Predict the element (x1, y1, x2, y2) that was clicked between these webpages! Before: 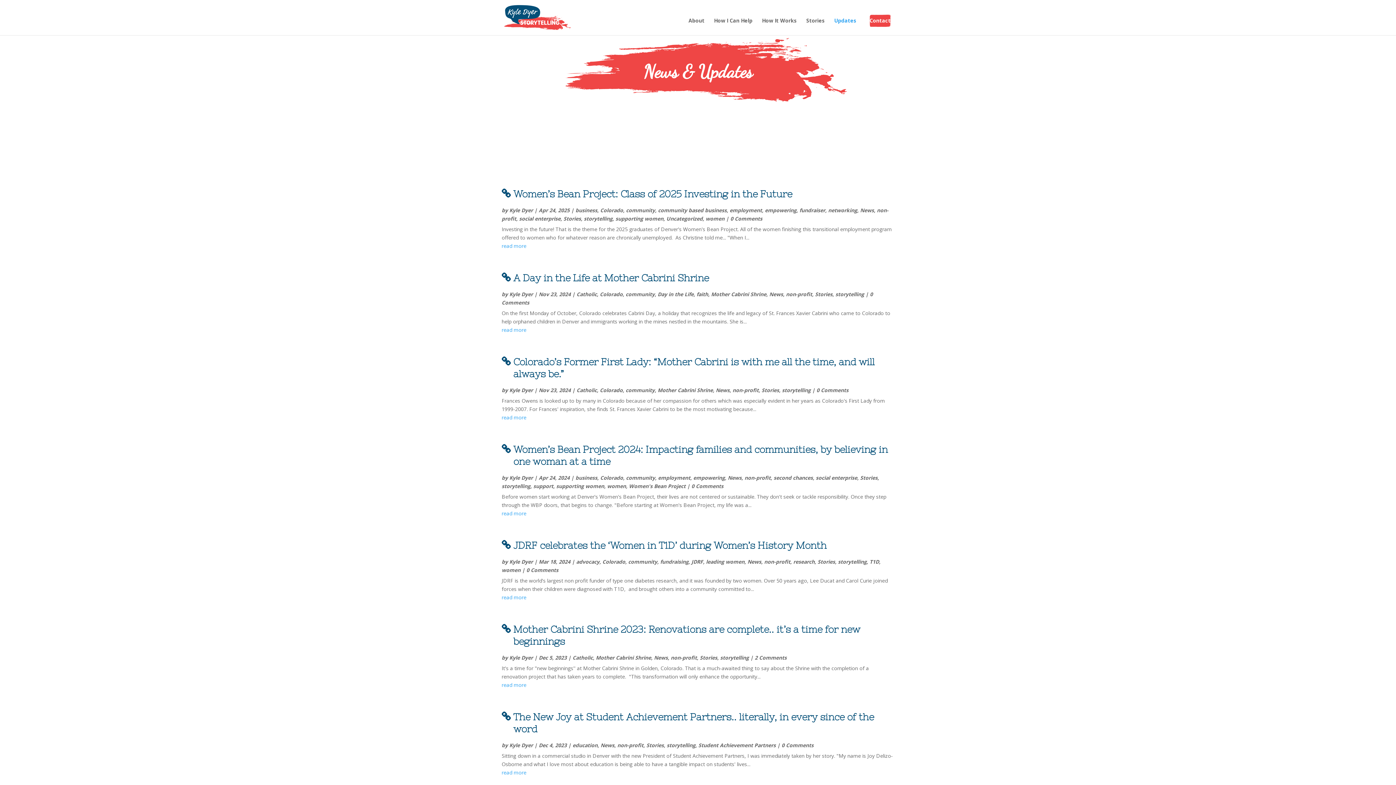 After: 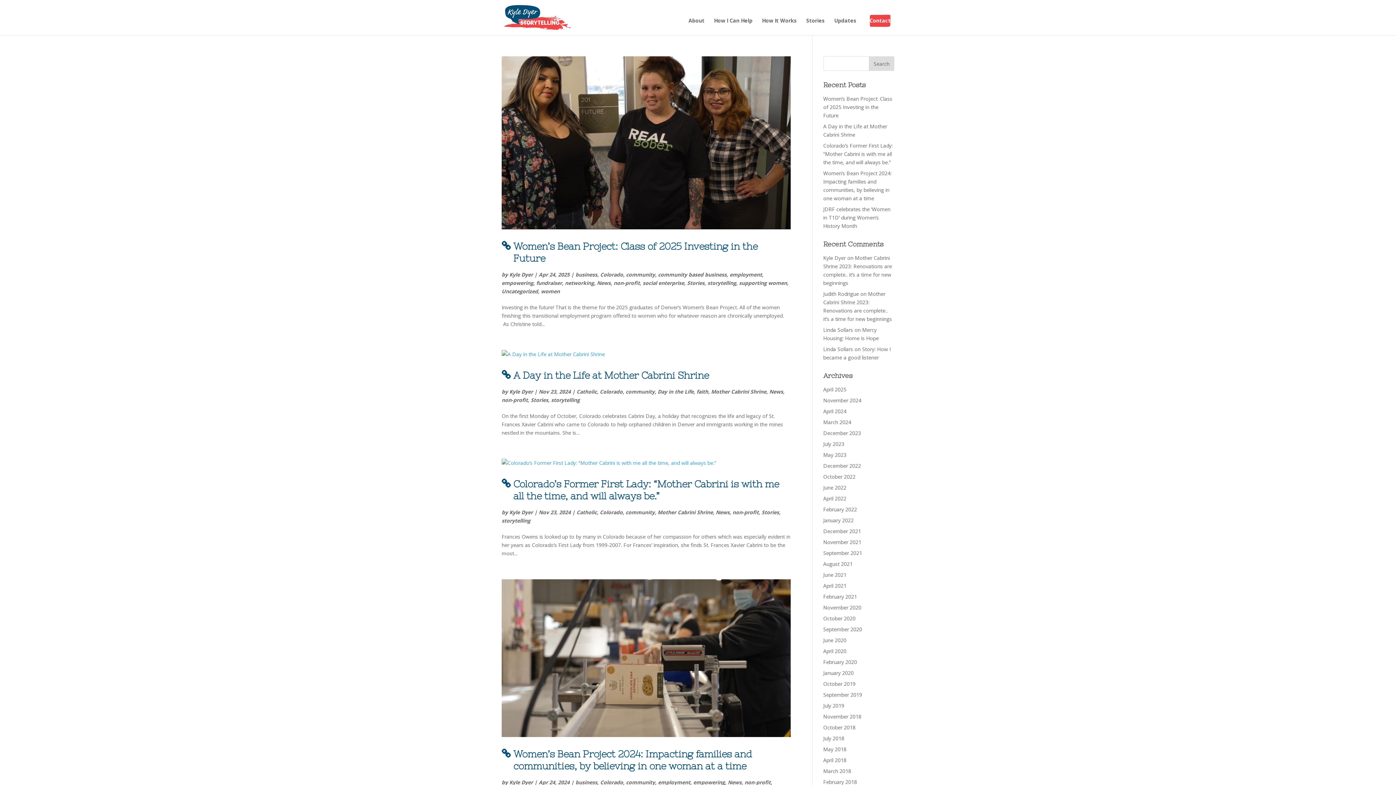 Action: bbox: (509, 291, 533, 297) label: Kyle Dyer